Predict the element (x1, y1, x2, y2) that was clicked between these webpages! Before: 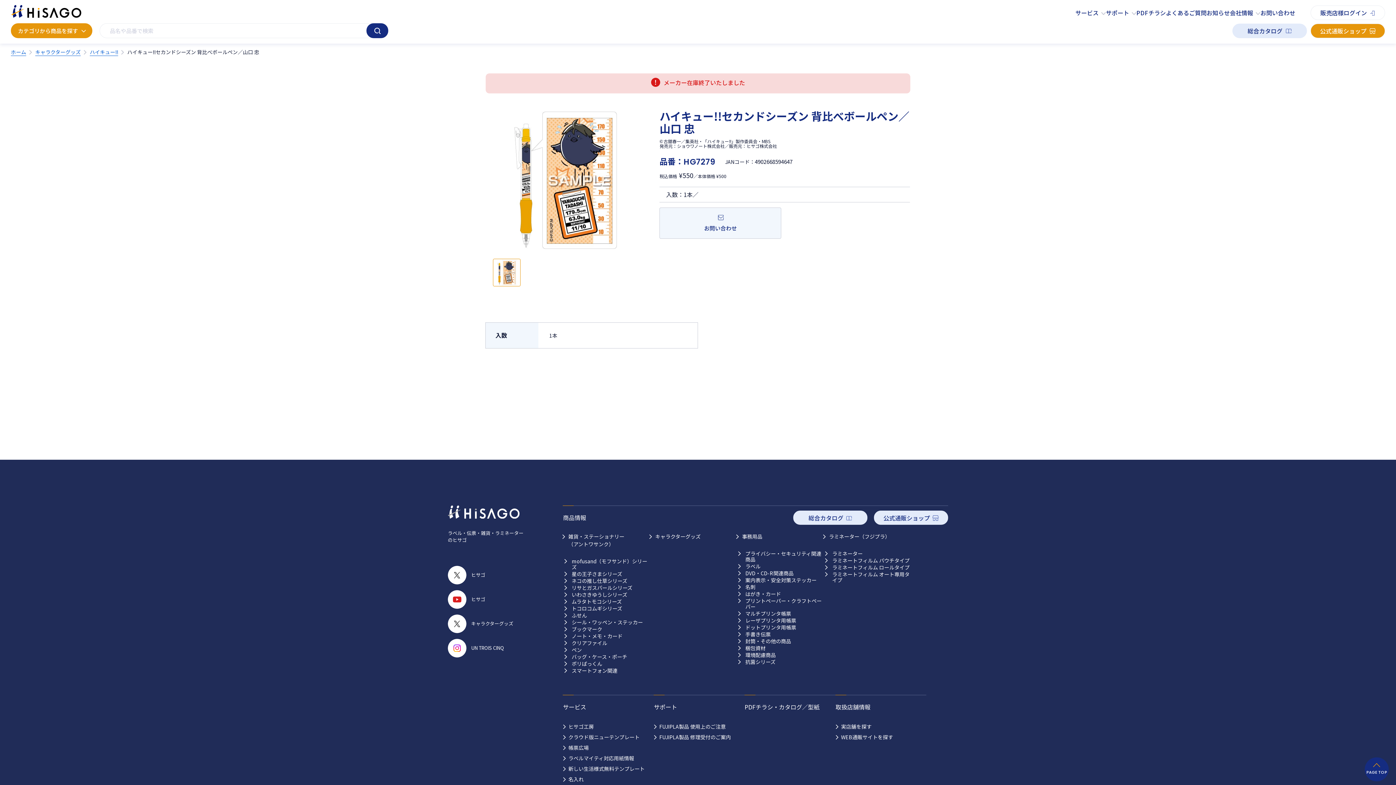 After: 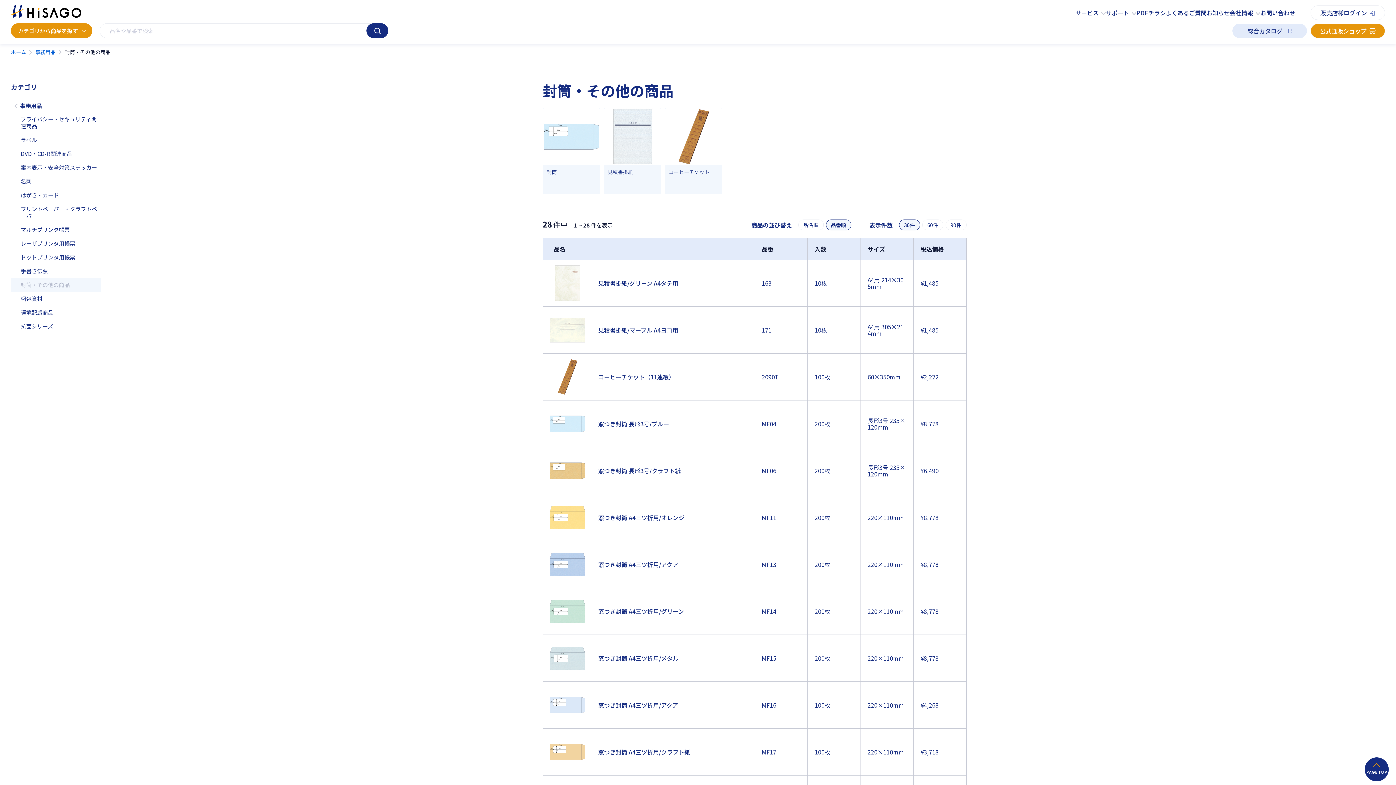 Action: bbox: (737, 638, 823, 644) label: 封筒・その他の商品